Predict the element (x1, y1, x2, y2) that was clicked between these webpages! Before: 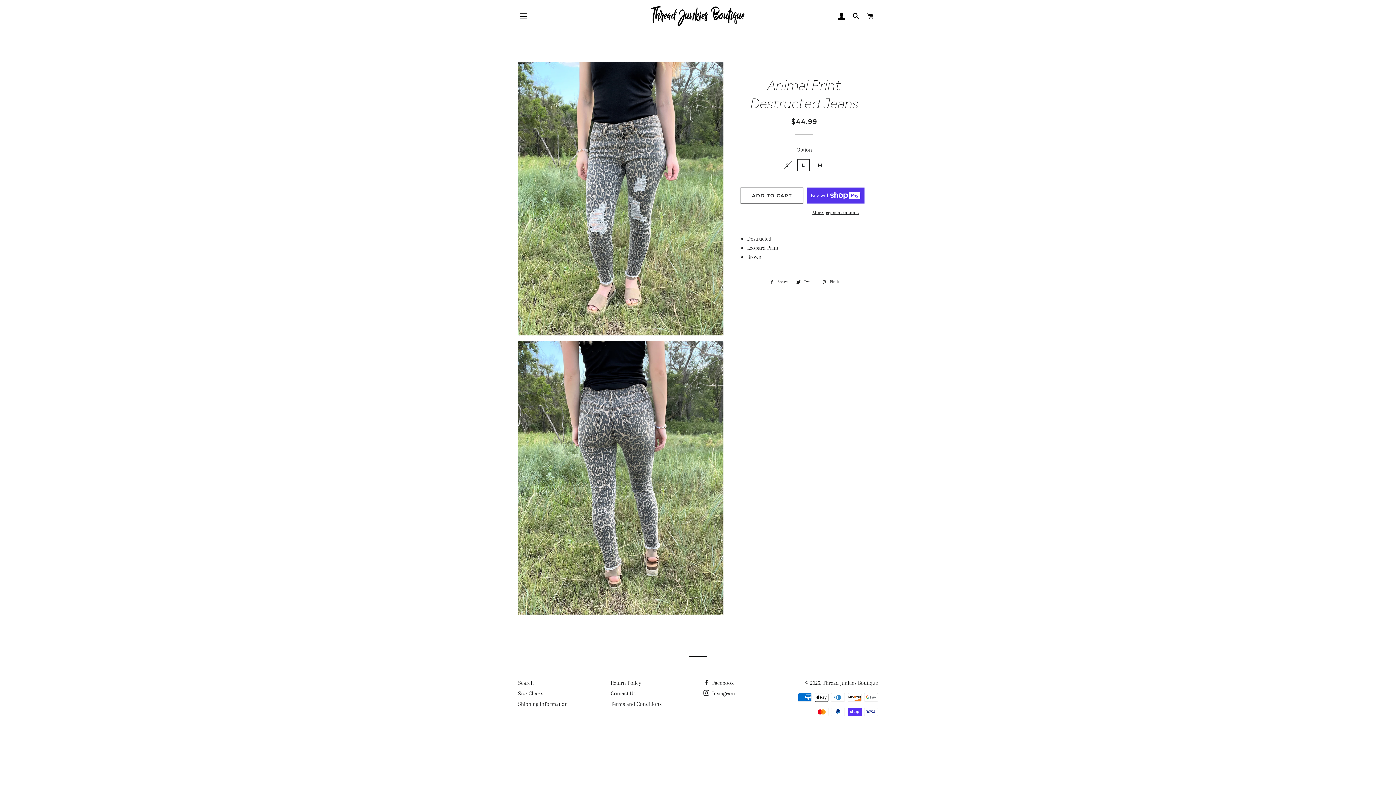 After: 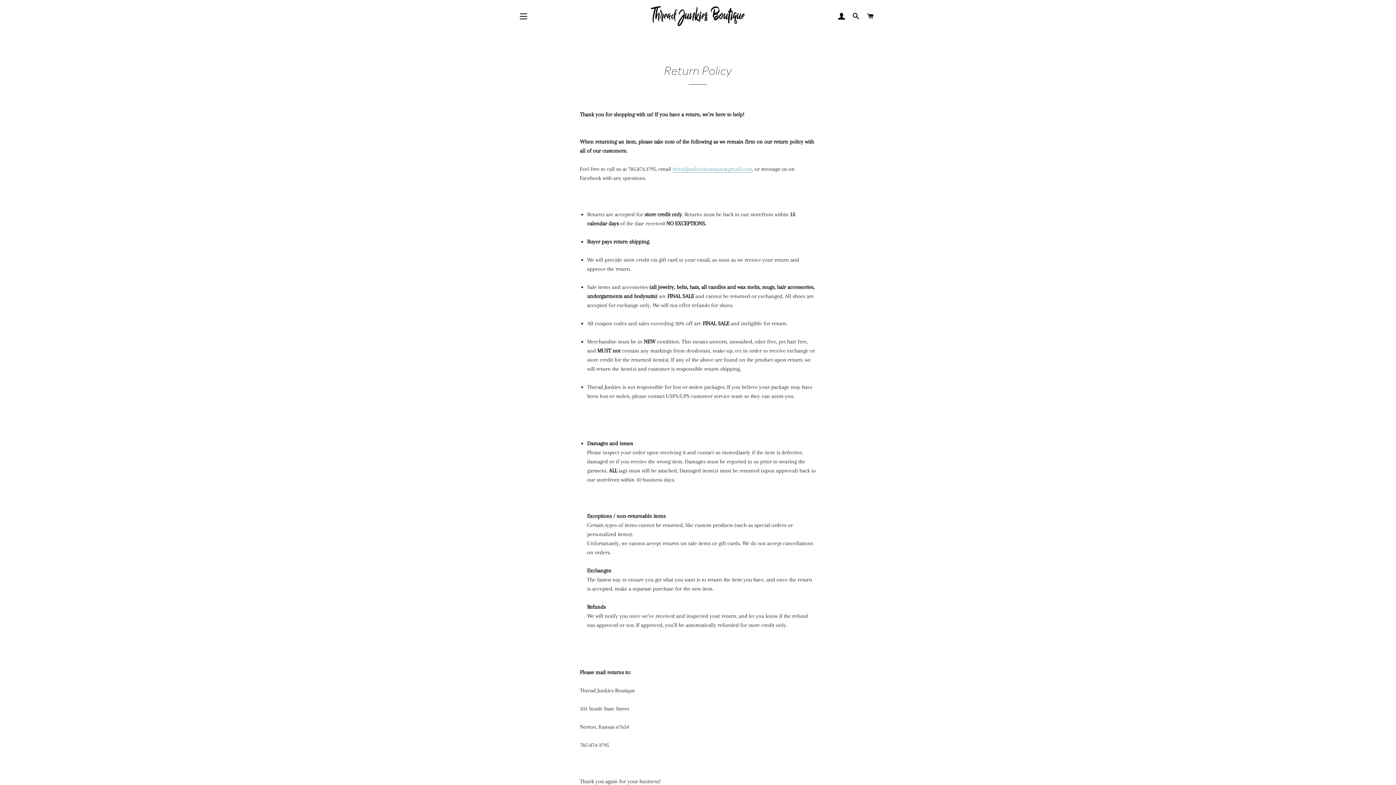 Action: label: Return Policy bbox: (610, 680, 641, 686)